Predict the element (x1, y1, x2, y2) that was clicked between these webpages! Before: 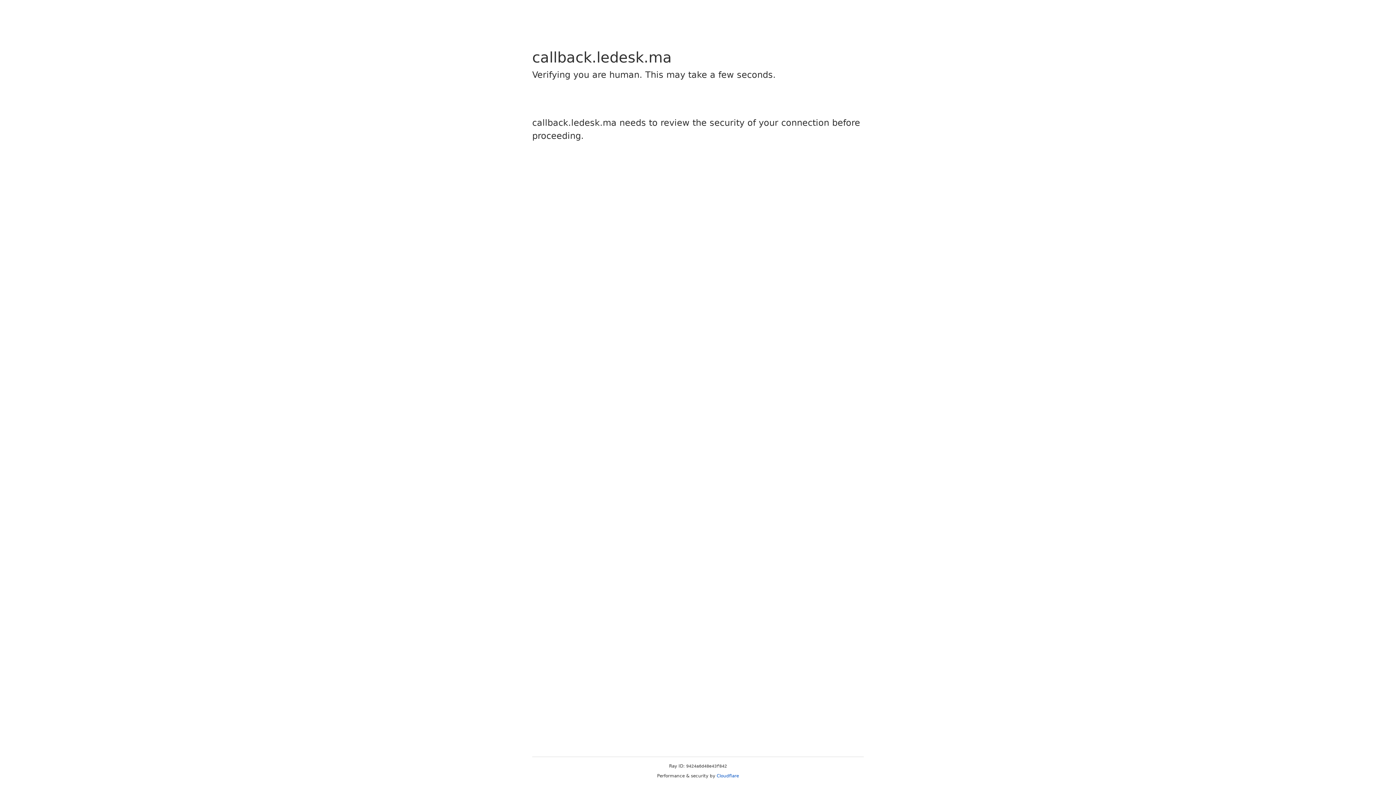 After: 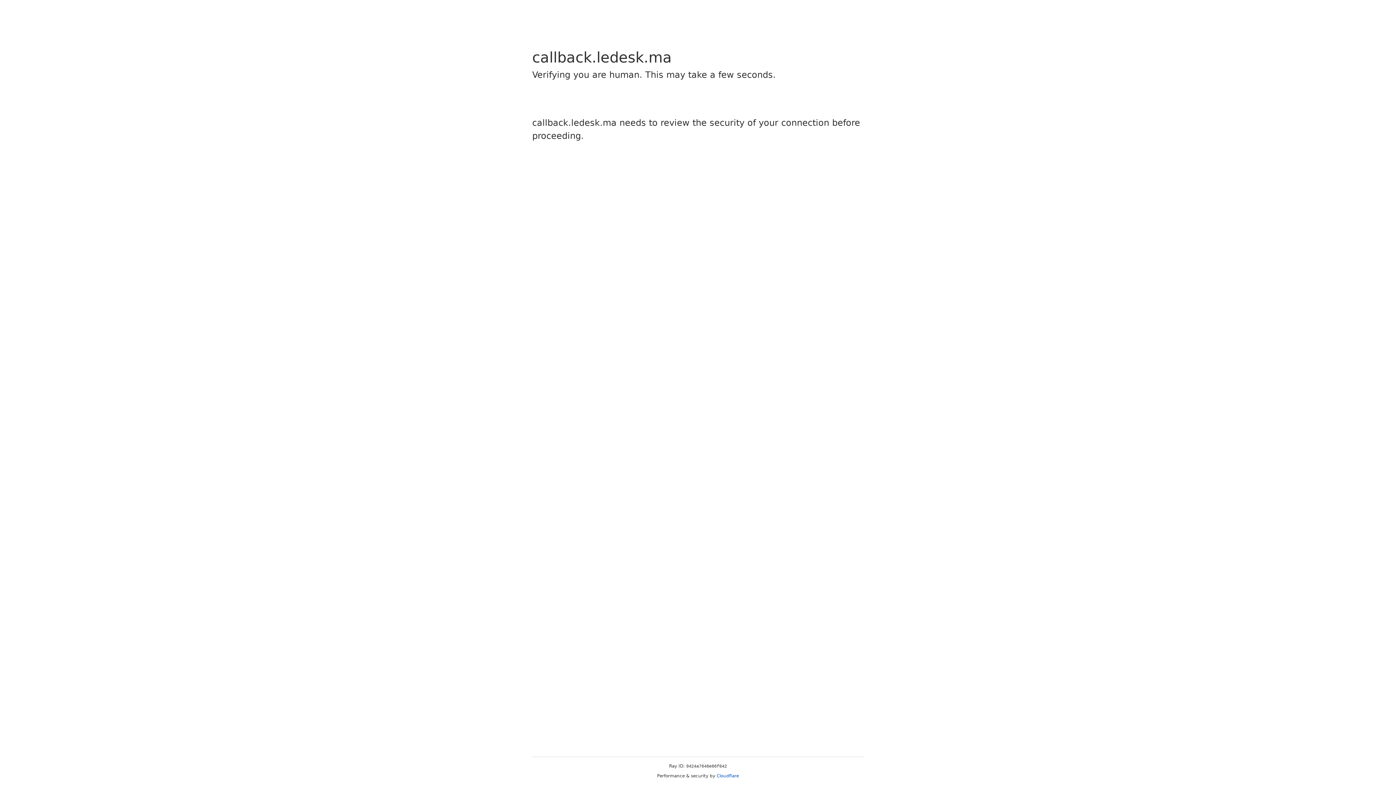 Action: label: Cloudflare bbox: (716, 773, 739, 778)